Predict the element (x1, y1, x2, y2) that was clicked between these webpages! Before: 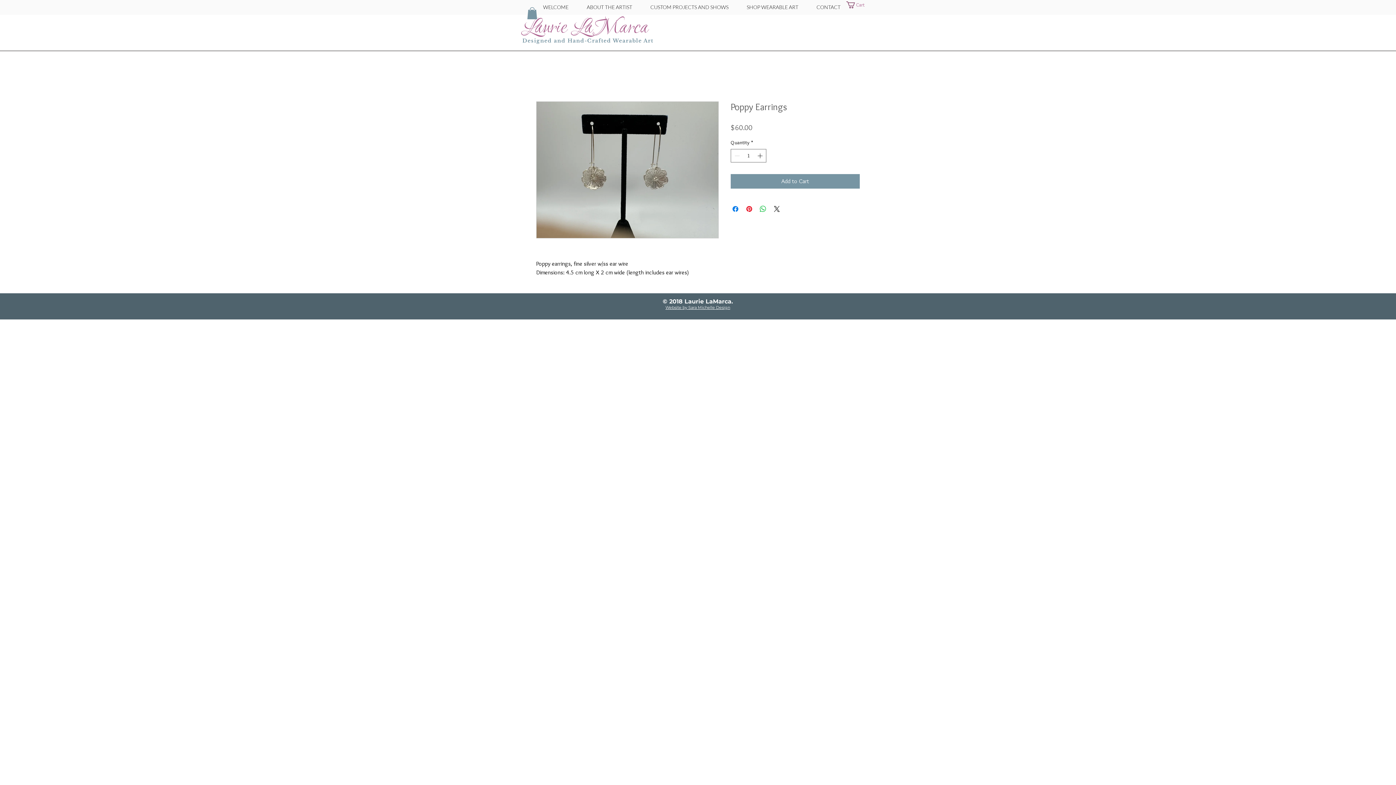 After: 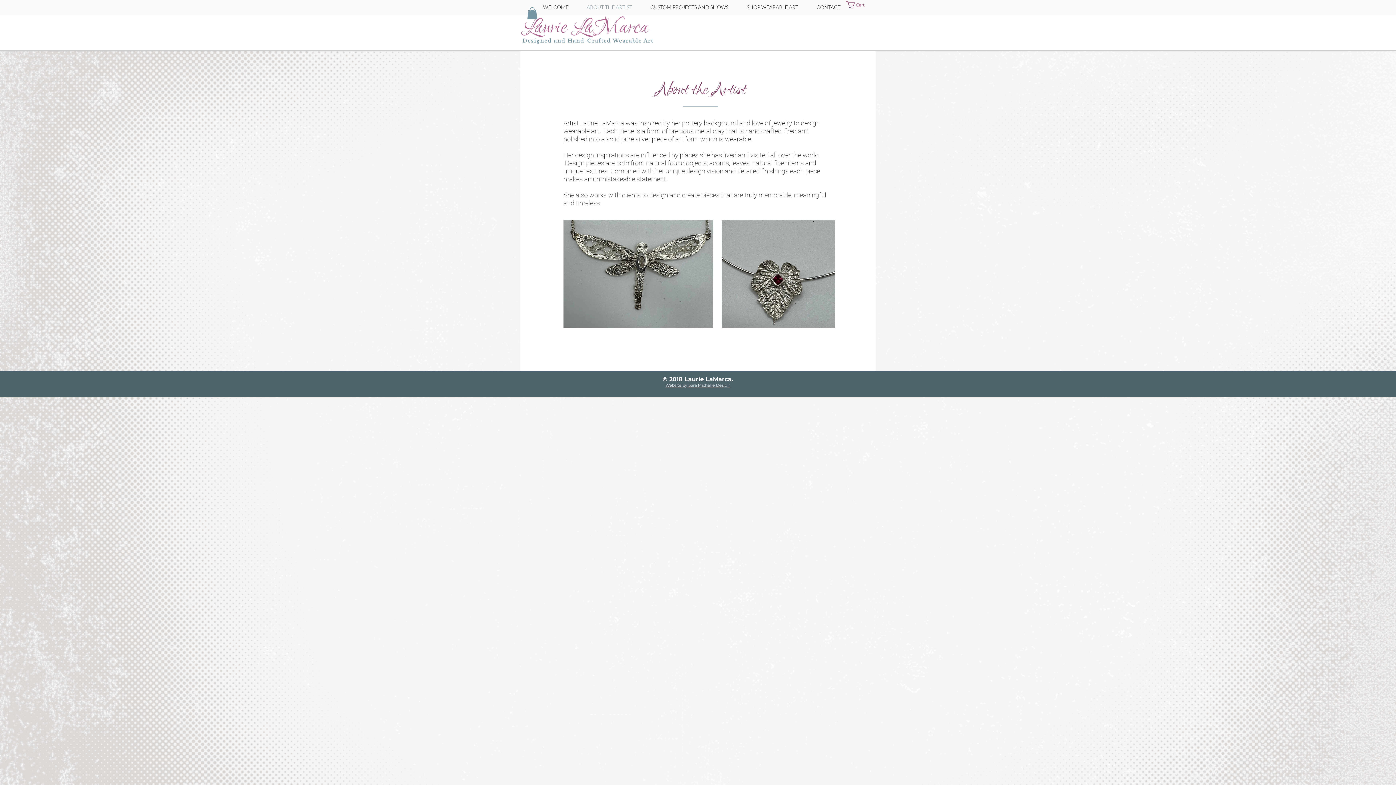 Action: label: ABOUT THE ARTIST bbox: (577, 1, 641, 12)